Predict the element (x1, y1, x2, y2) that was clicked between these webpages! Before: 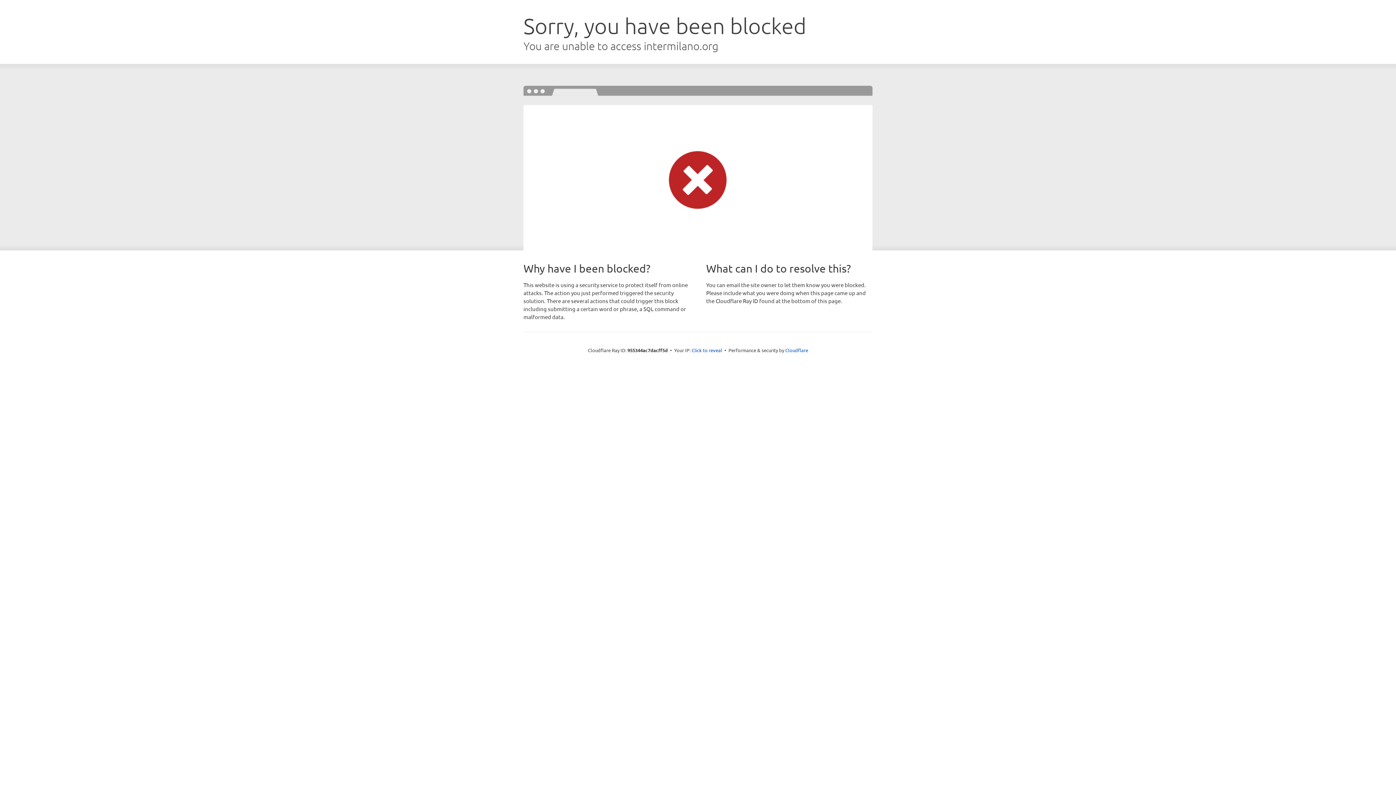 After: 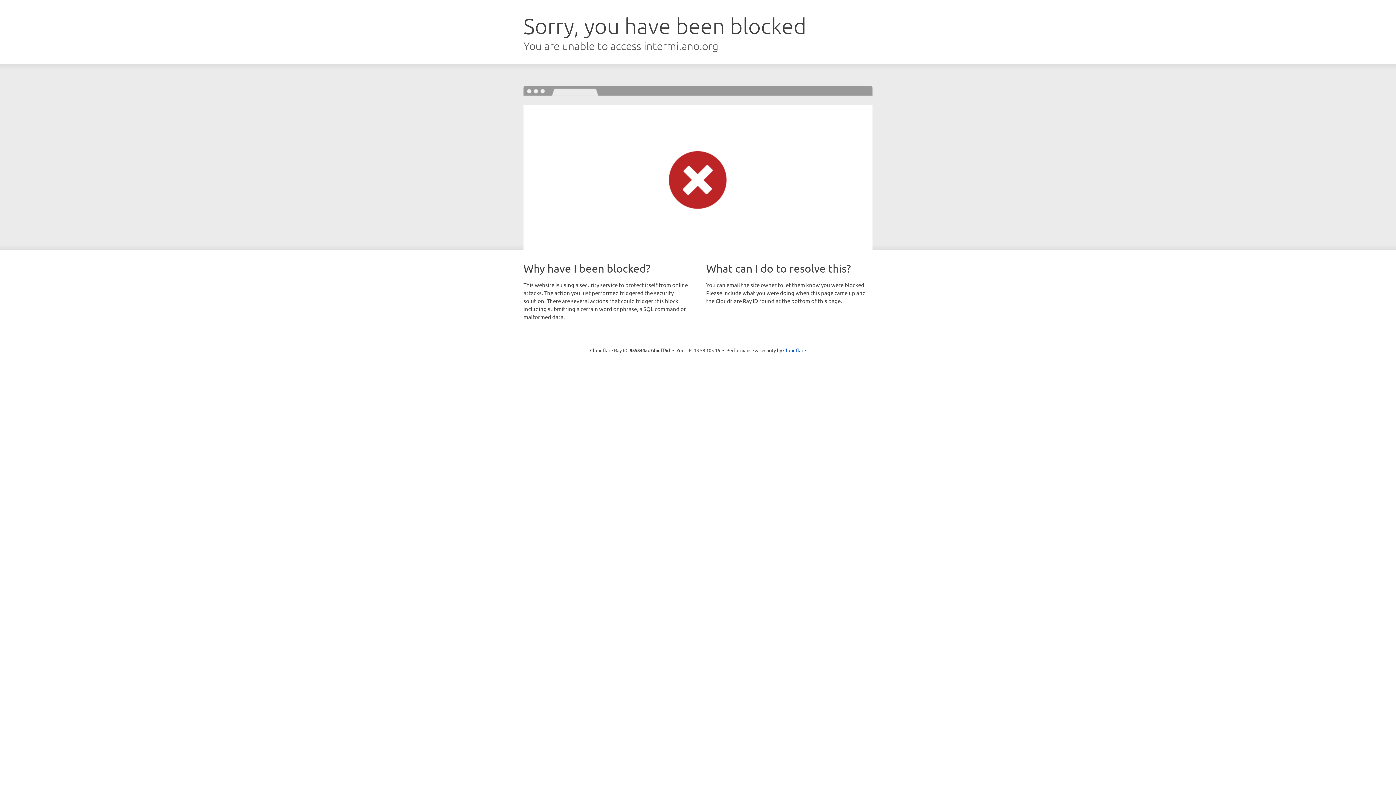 Action: bbox: (691, 346, 722, 353) label: Click to reveal